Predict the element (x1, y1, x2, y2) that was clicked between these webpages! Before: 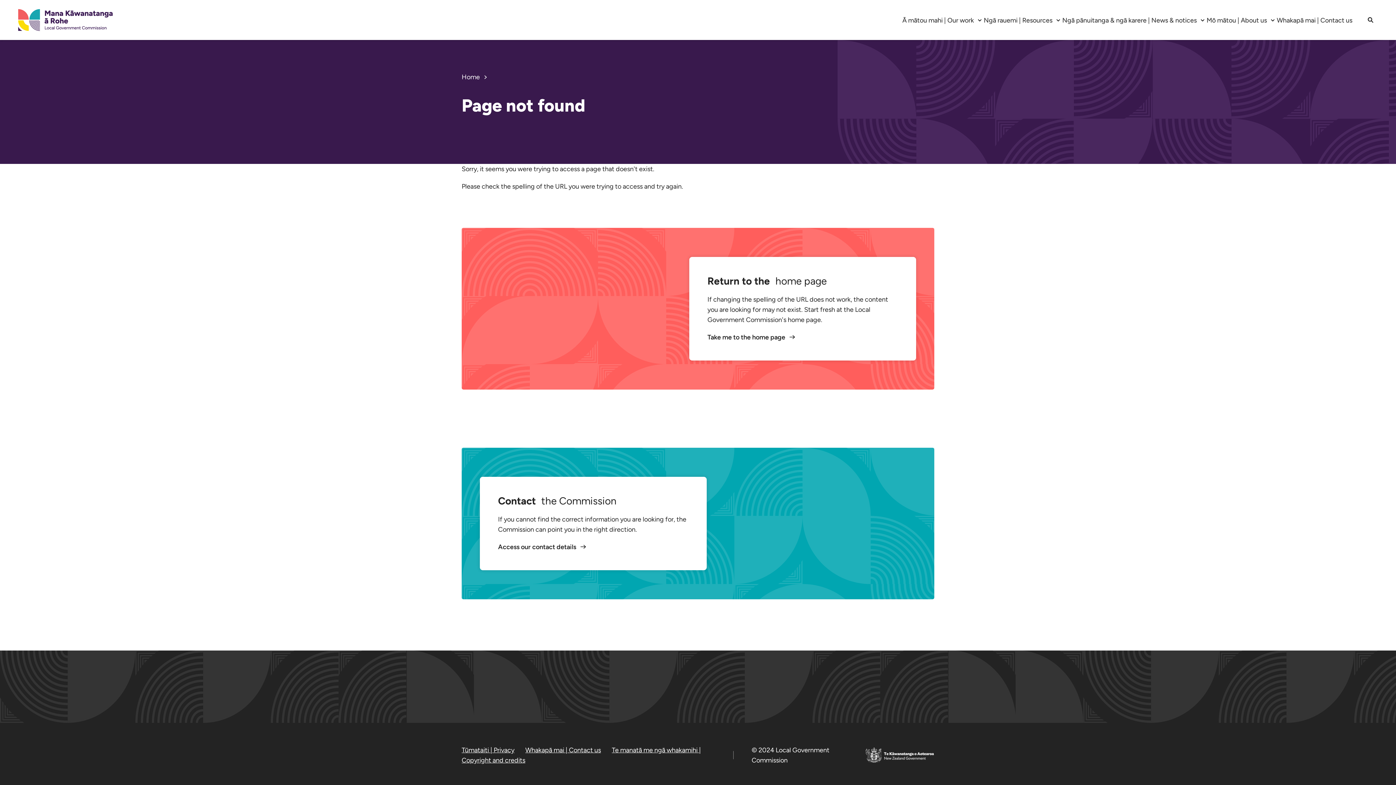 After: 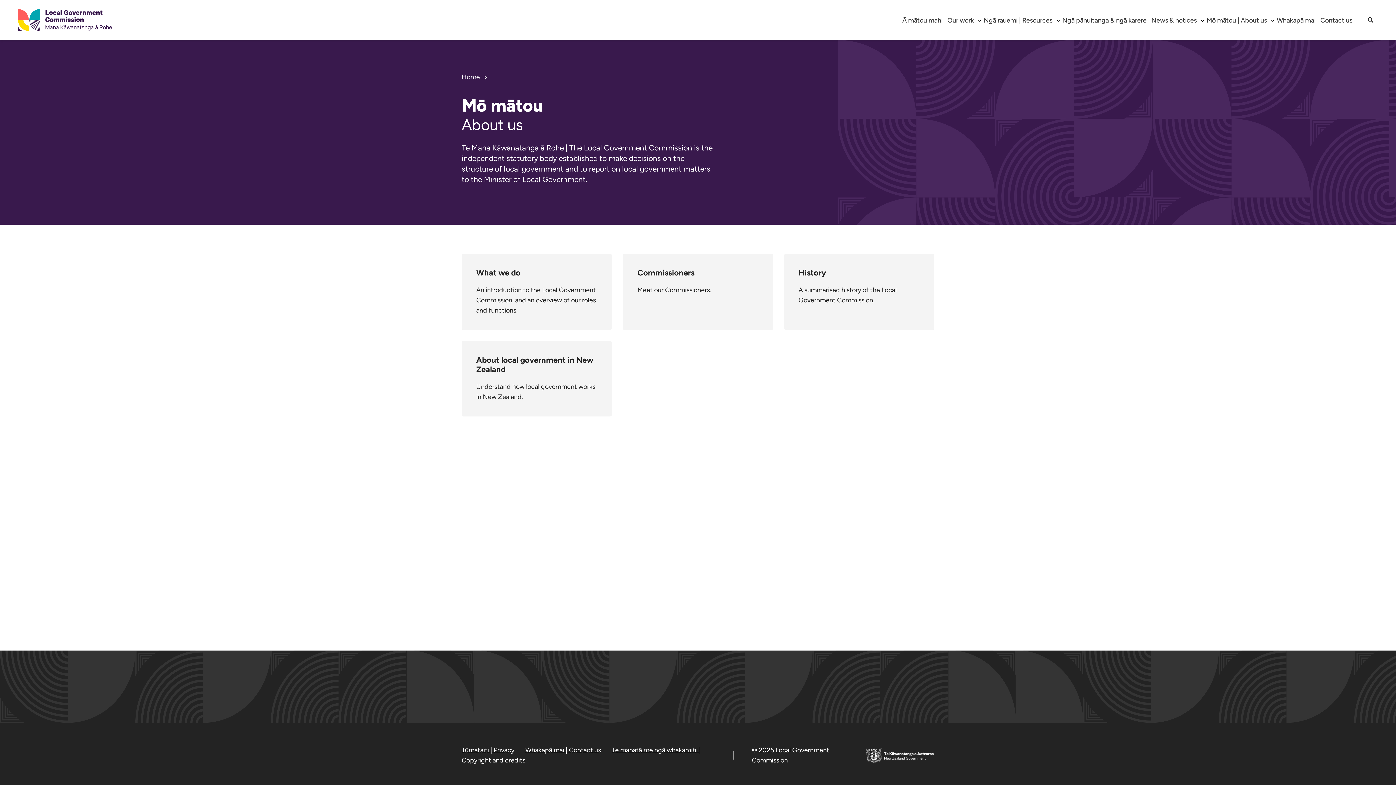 Action: label: Mō mātou | About us bbox: (1206, 12, 1267, 27)